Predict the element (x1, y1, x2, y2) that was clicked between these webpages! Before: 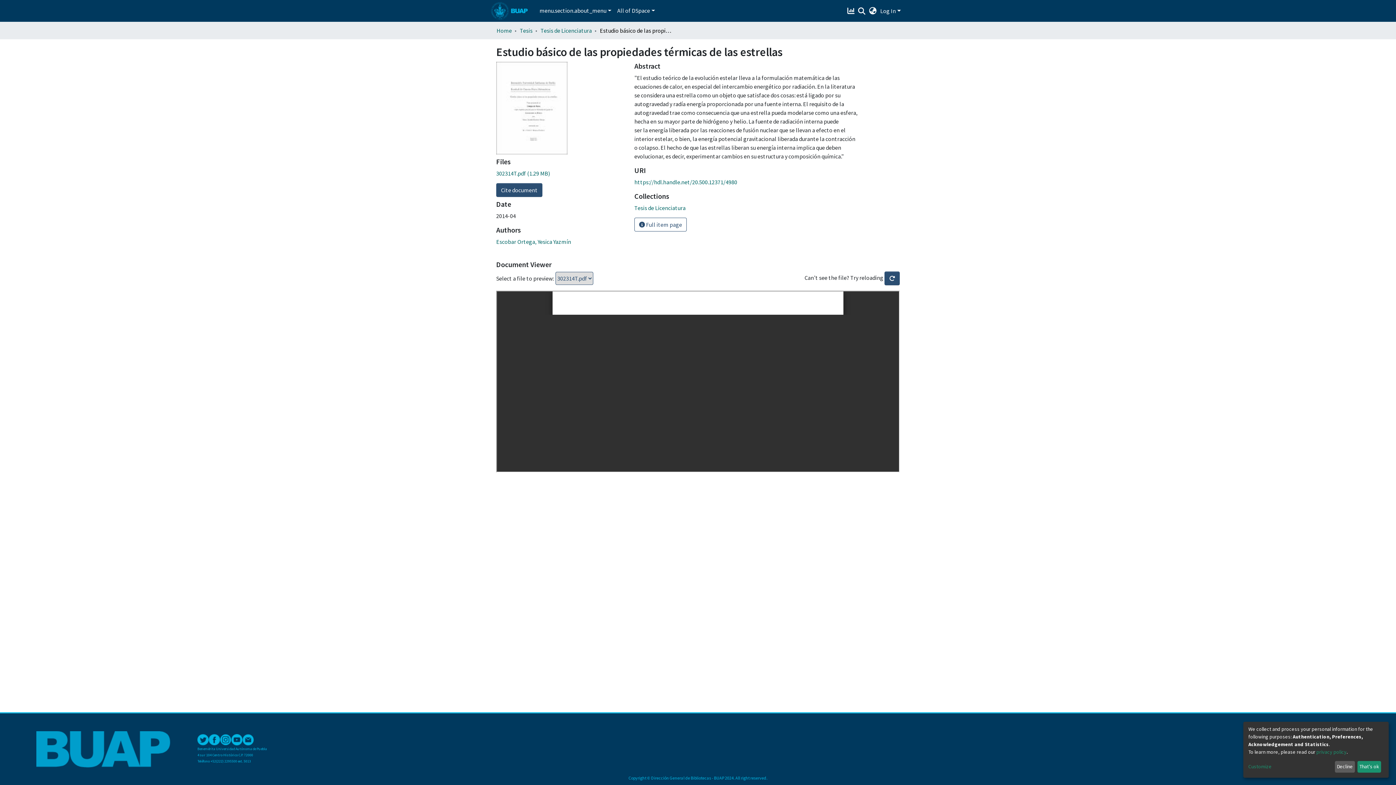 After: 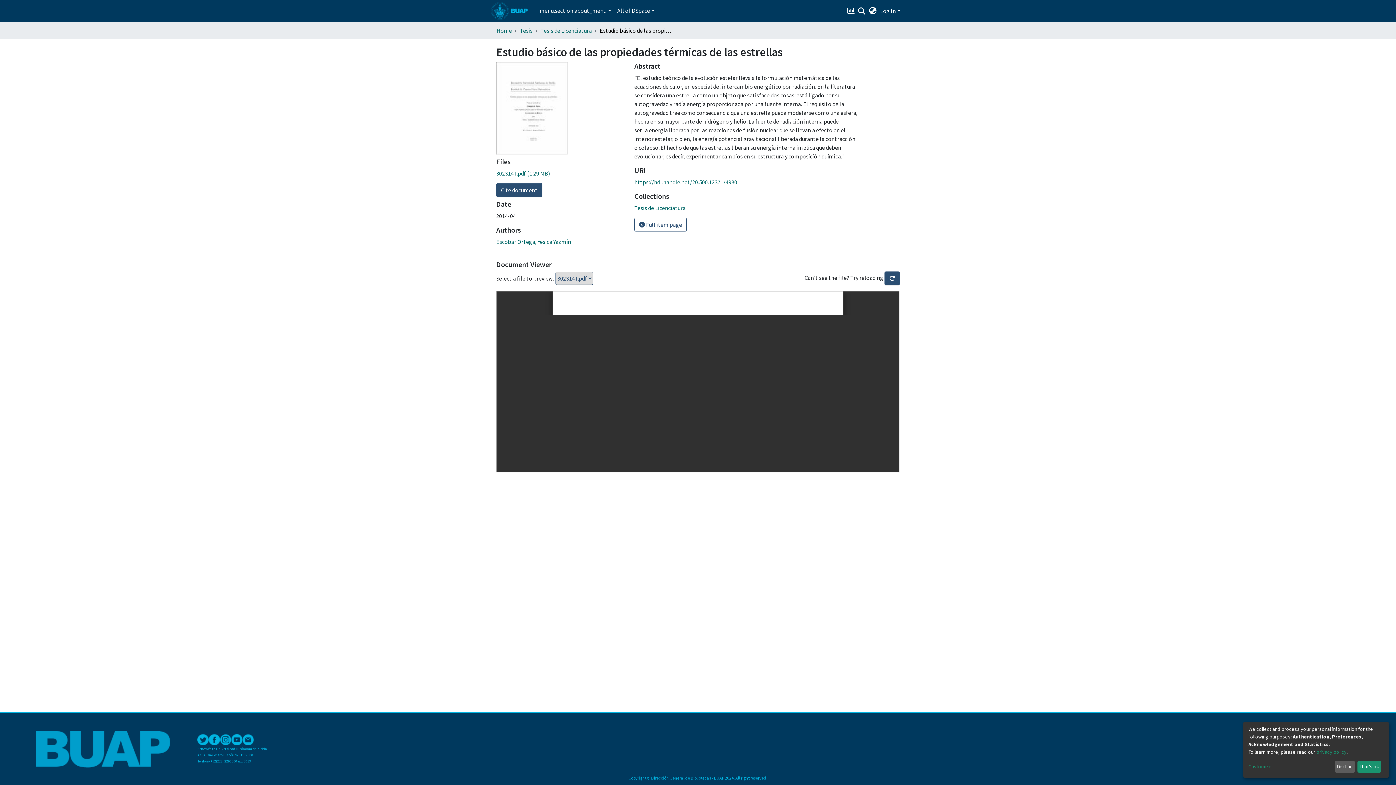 Action: label: https://hdl.handle.net/20.500.12371/4980 bbox: (634, 161, 737, 169)